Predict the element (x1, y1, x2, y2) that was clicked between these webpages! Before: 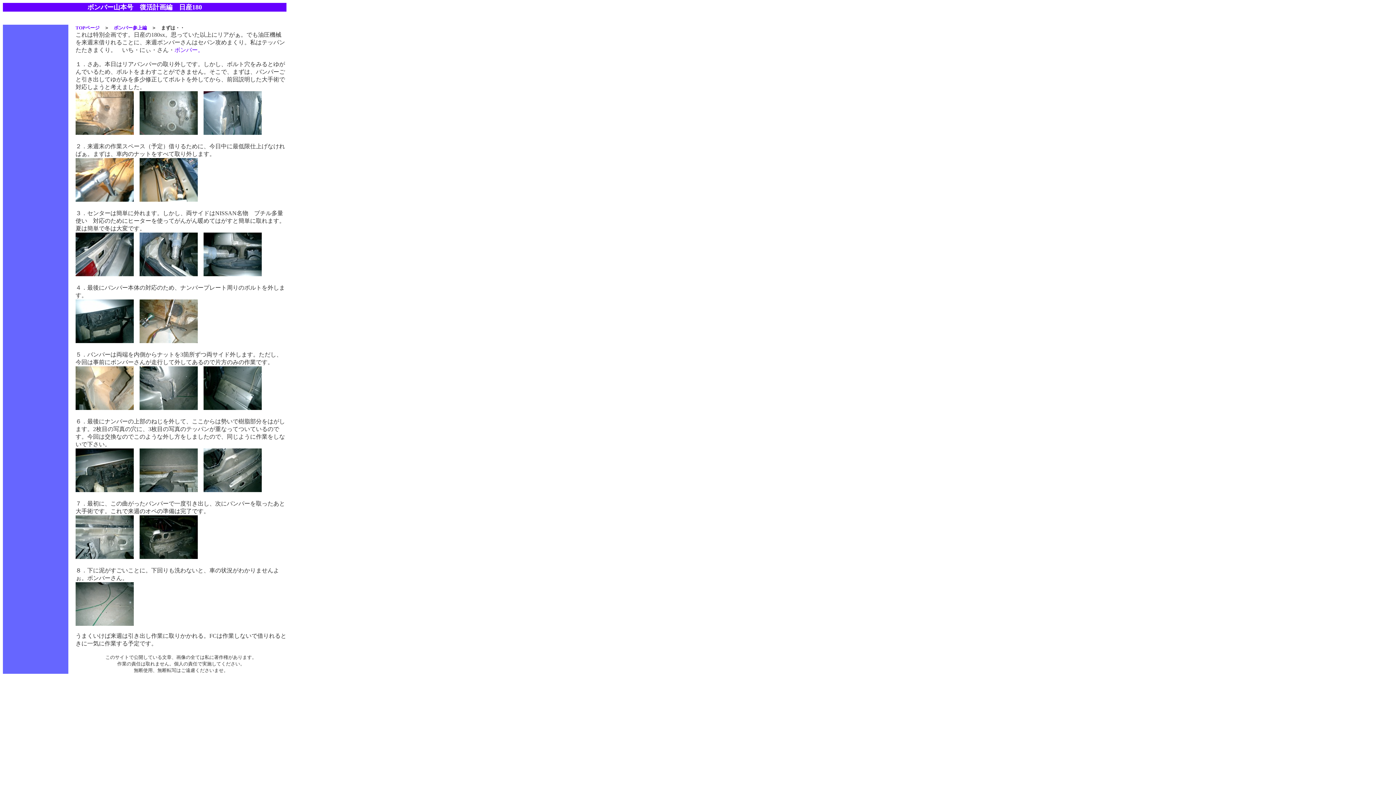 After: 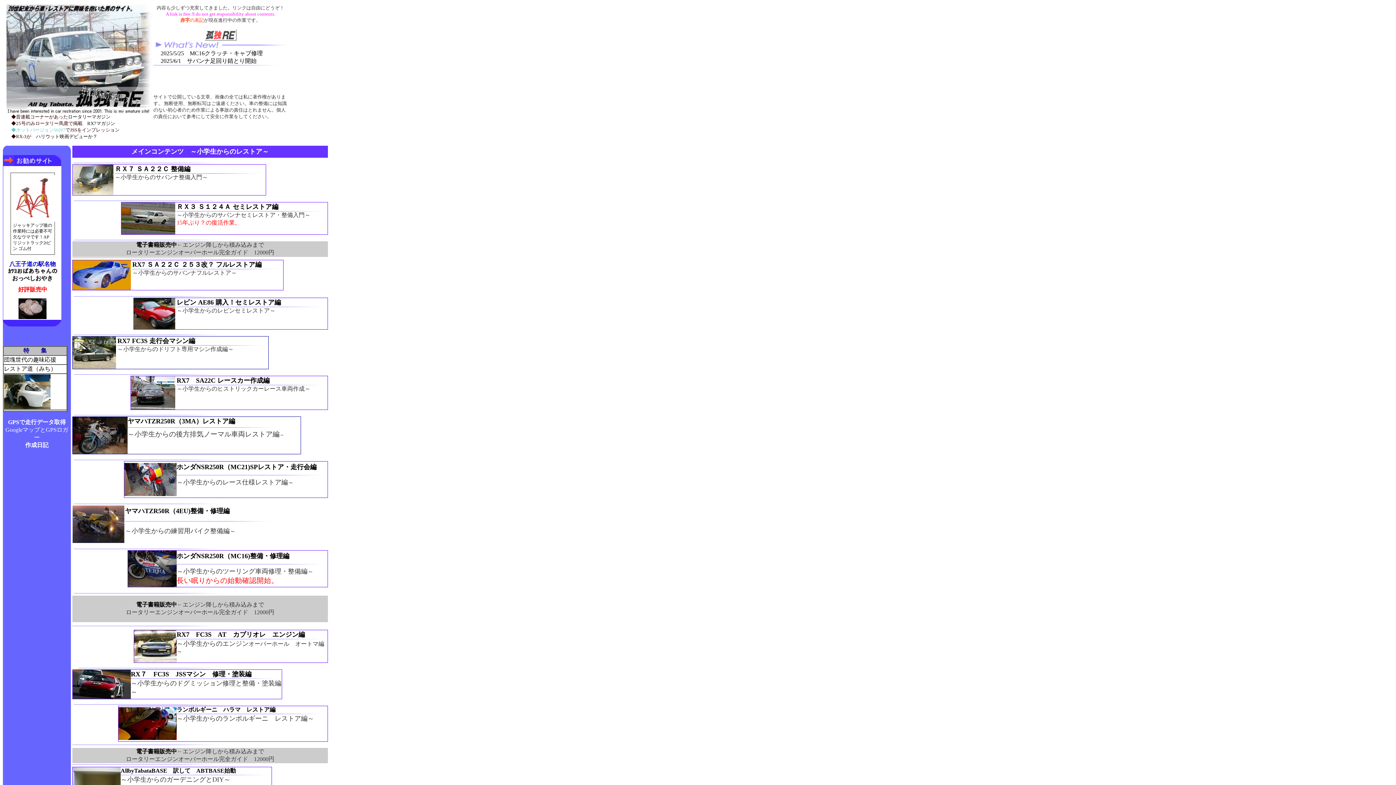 Action: bbox: (75, 25, 99, 30) label: TOPページ